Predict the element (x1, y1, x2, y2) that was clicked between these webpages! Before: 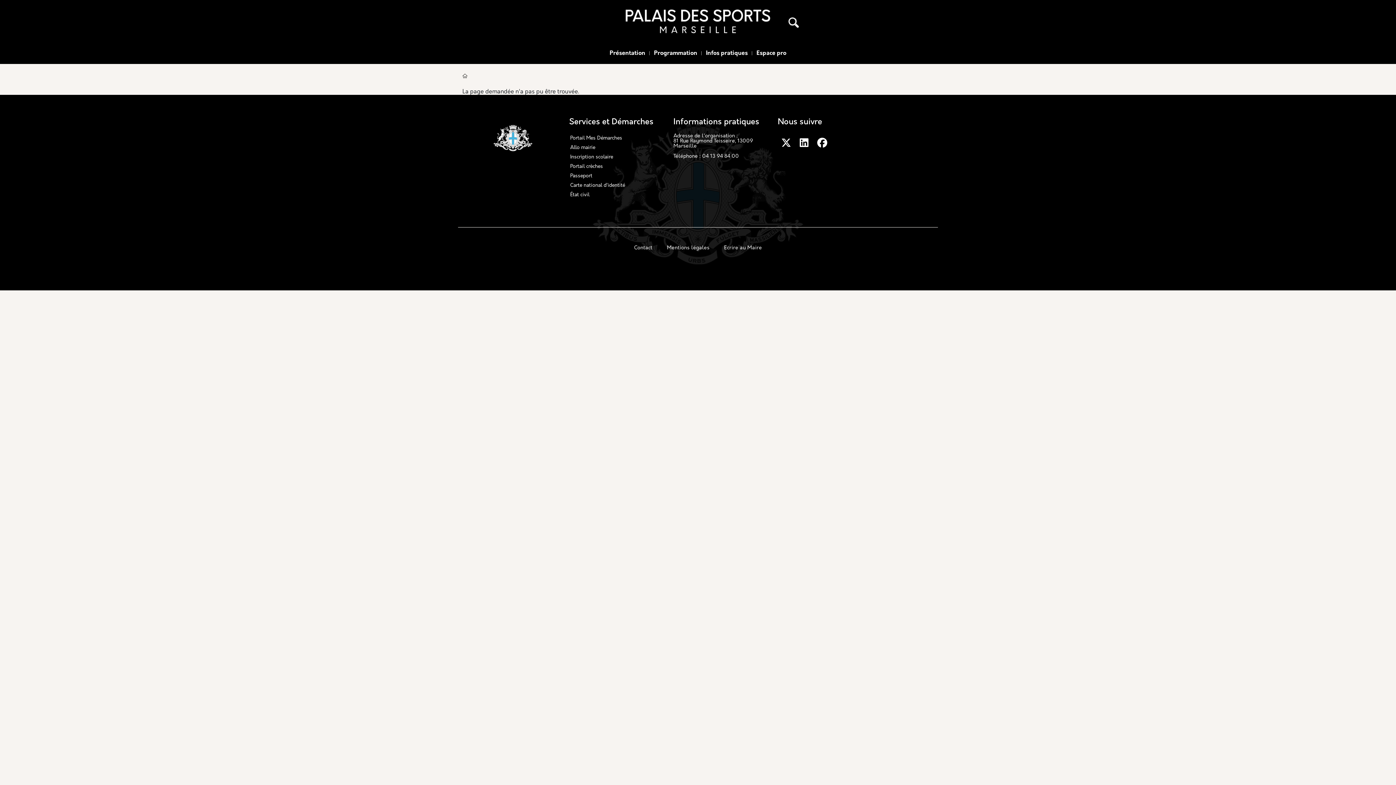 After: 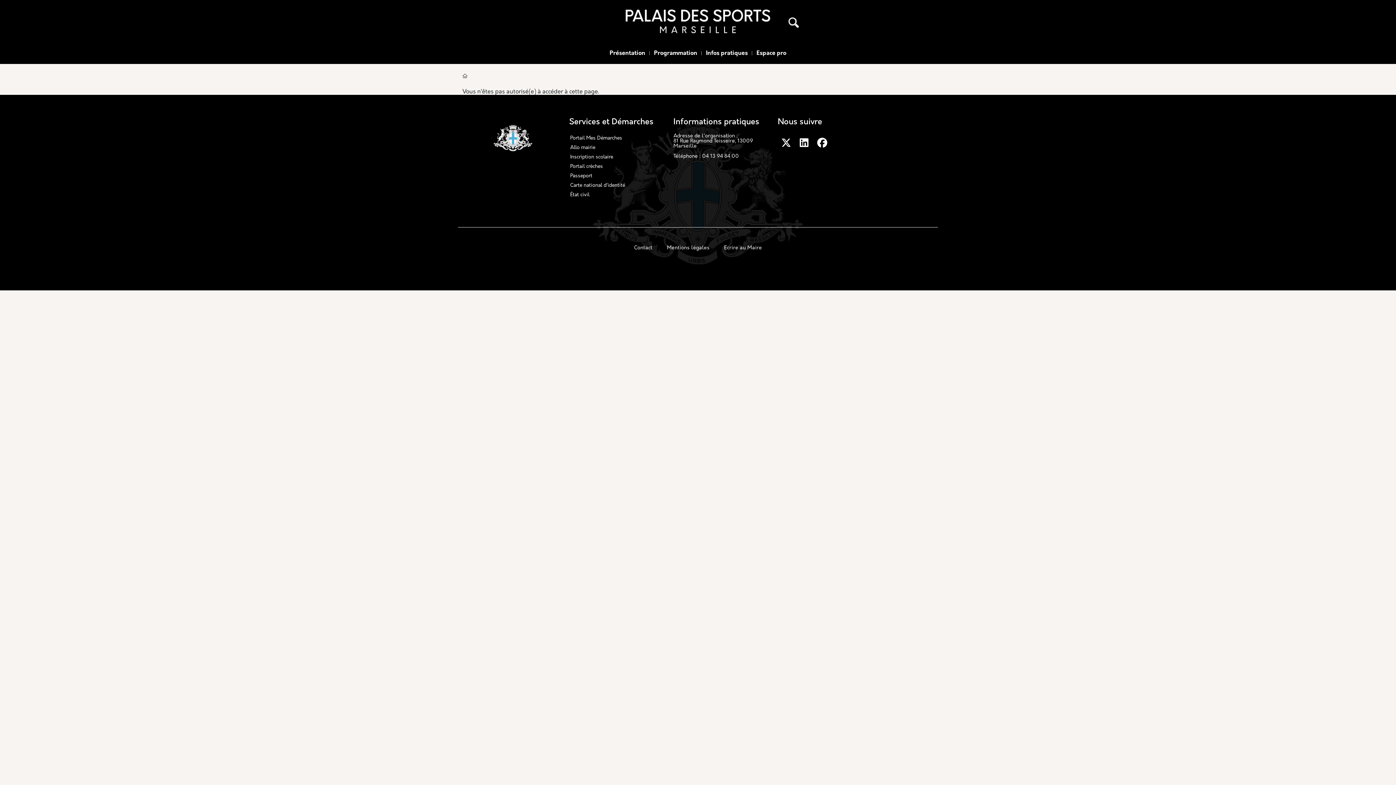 Action: label: Programmation bbox: (649, 45, 701, 61)